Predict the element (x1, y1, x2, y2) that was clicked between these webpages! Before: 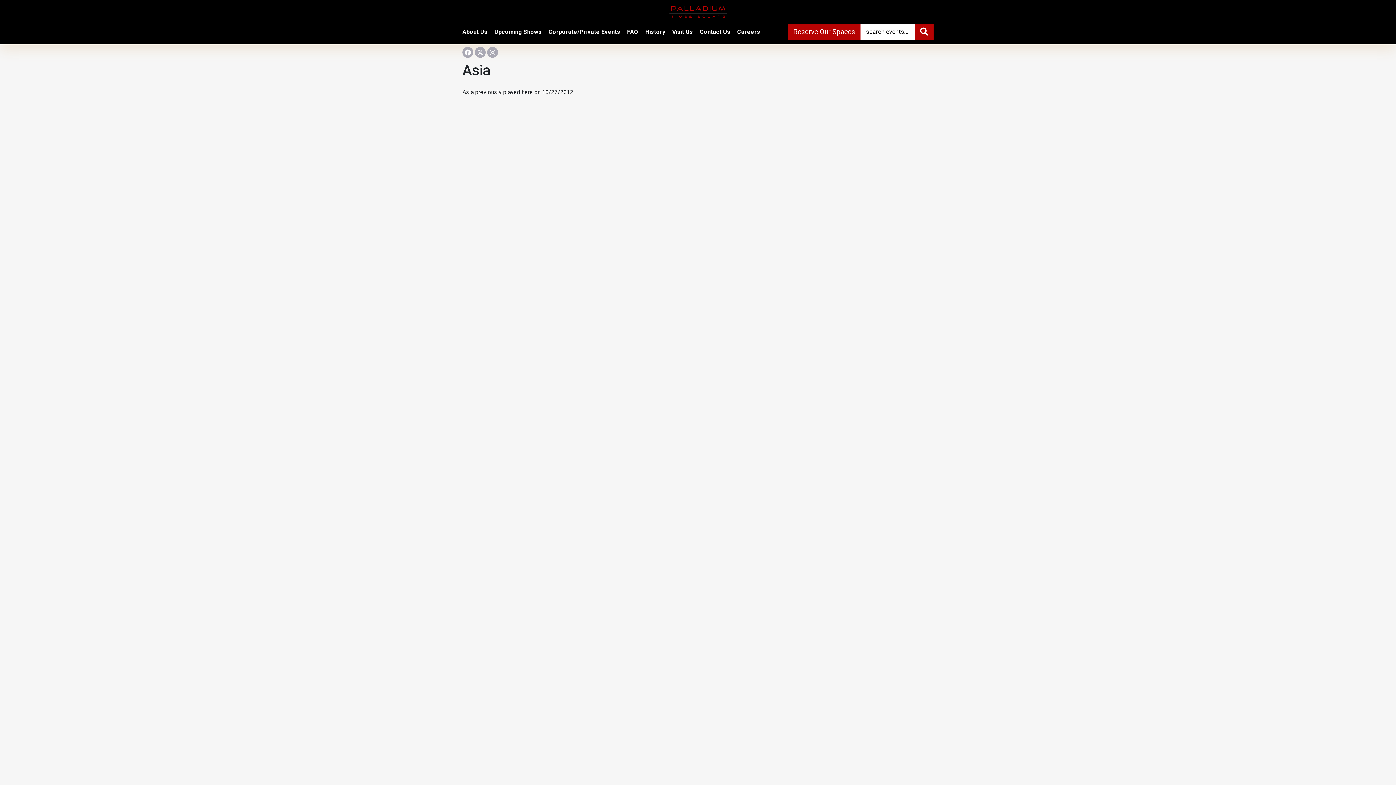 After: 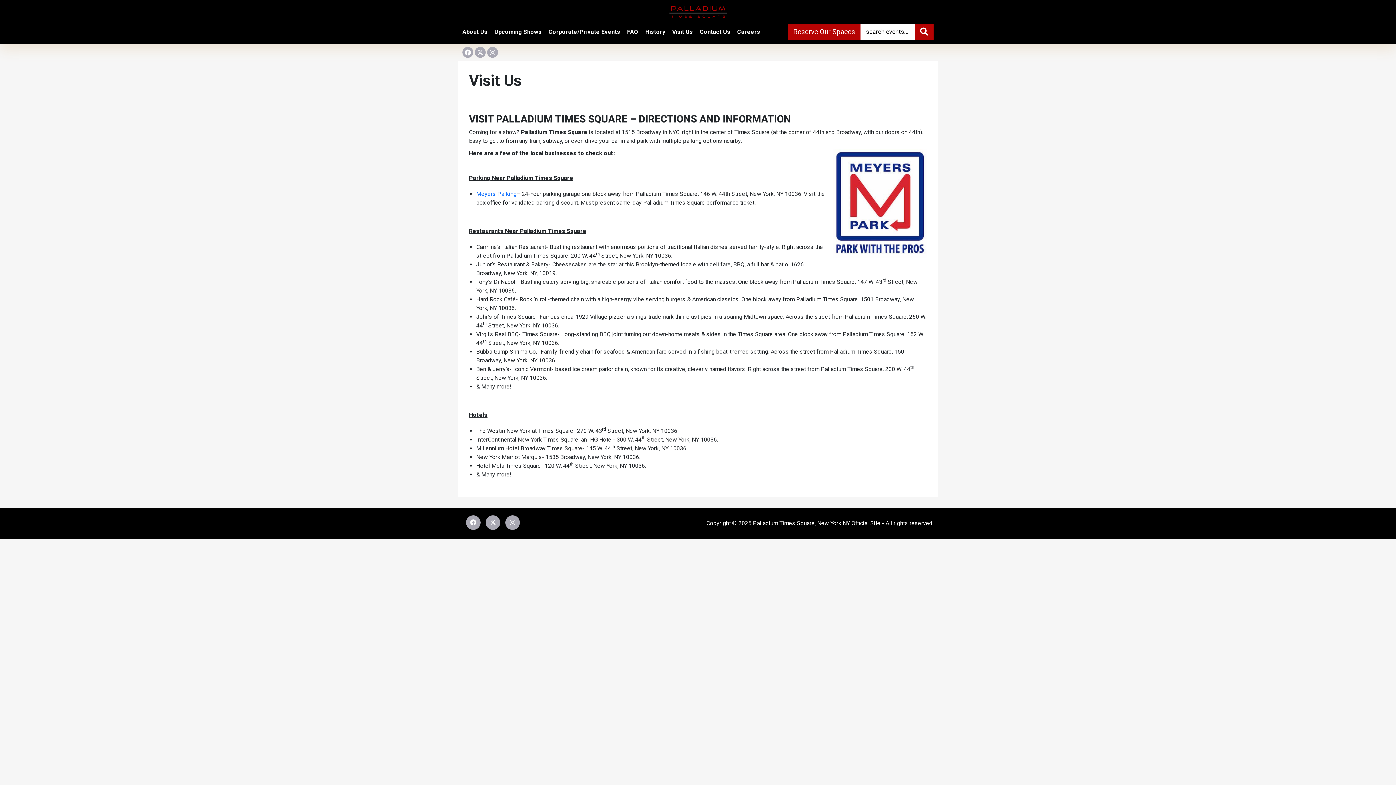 Action: bbox: (672, 28, 698, 35) label: Visit Us